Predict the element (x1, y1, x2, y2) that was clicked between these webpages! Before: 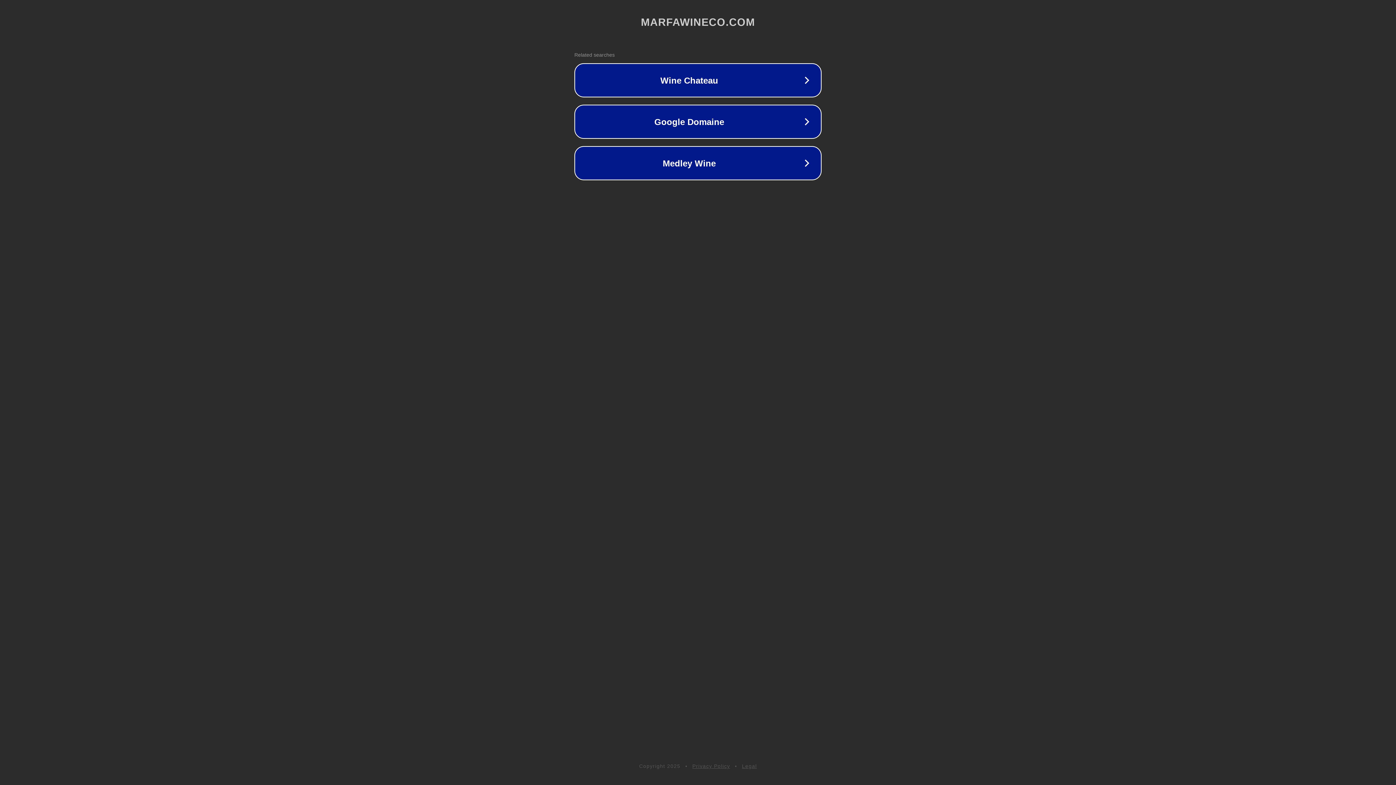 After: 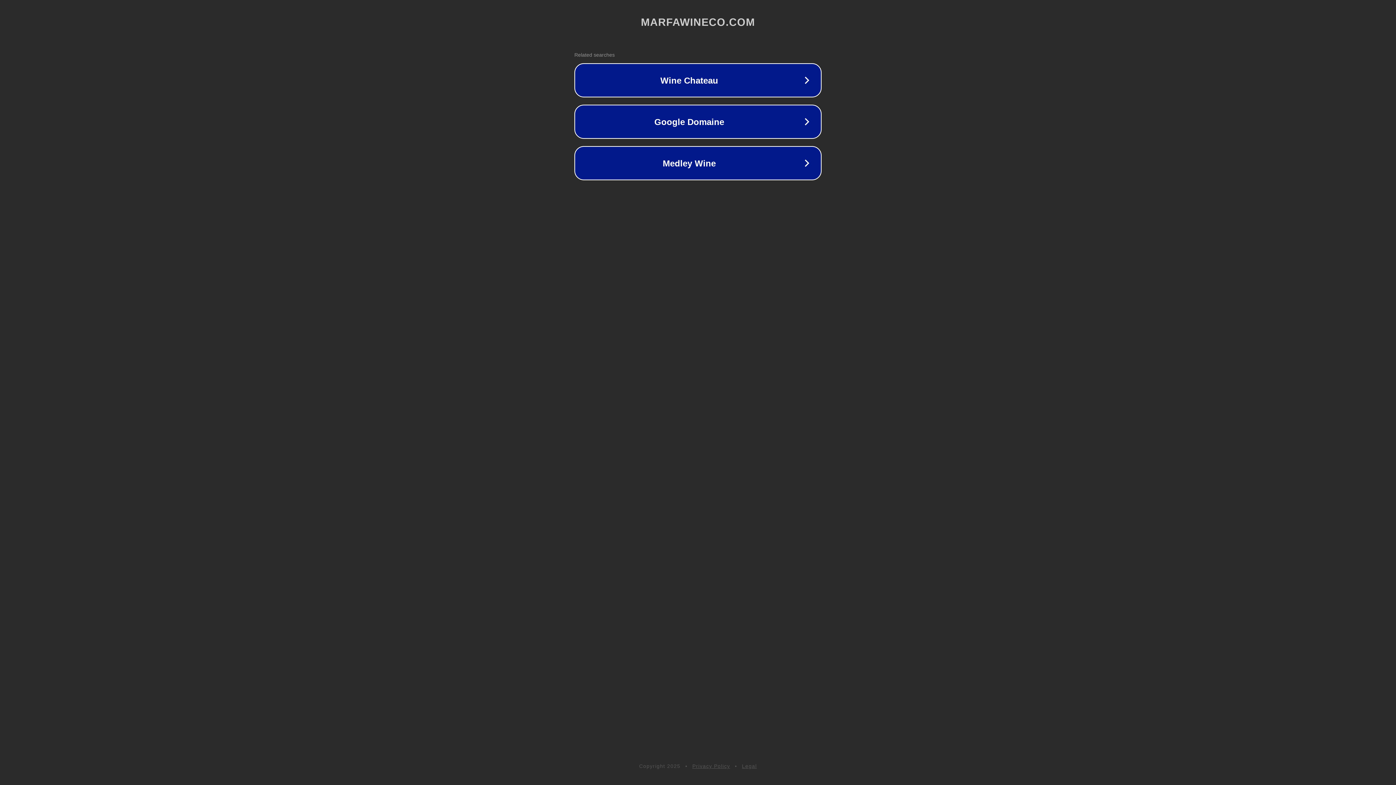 Action: label: Legal bbox: (742, 763, 757, 769)